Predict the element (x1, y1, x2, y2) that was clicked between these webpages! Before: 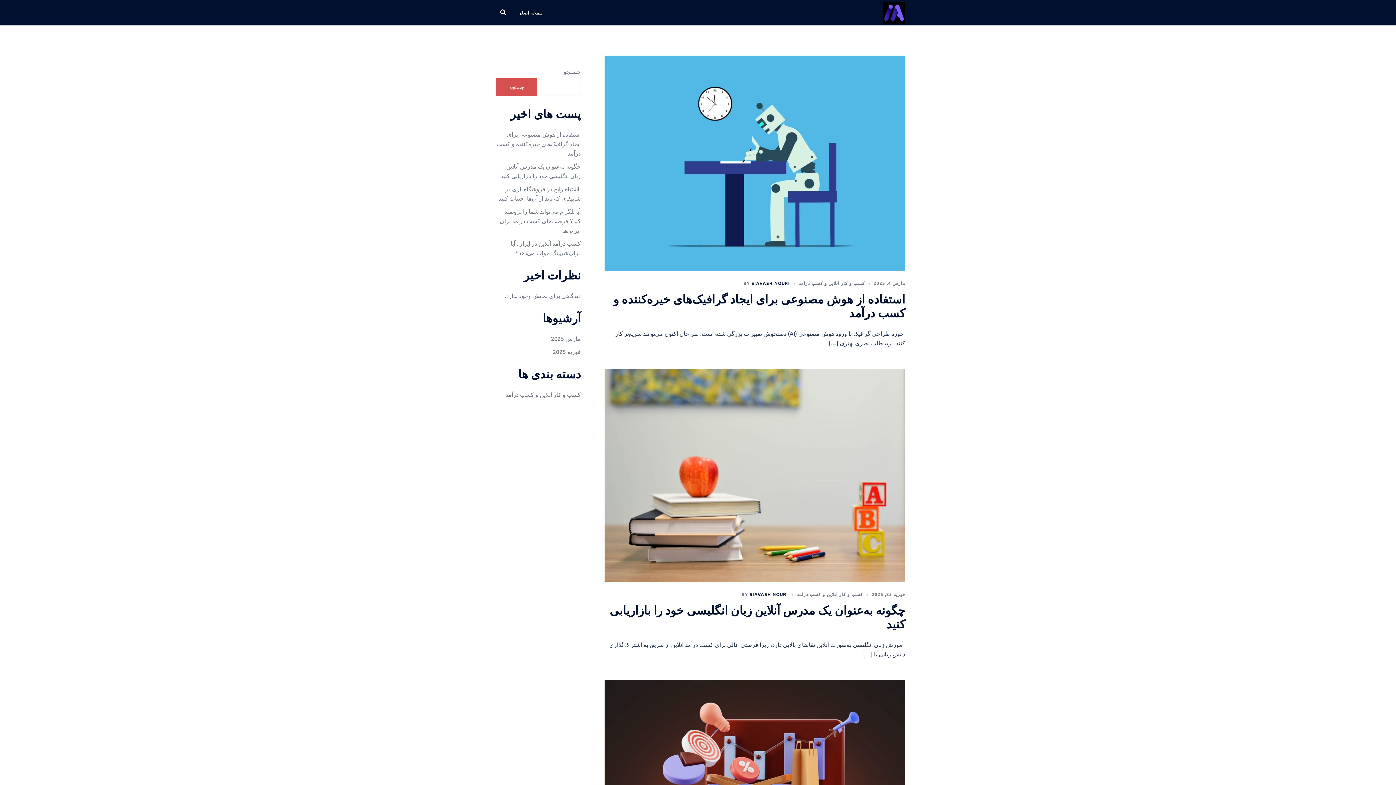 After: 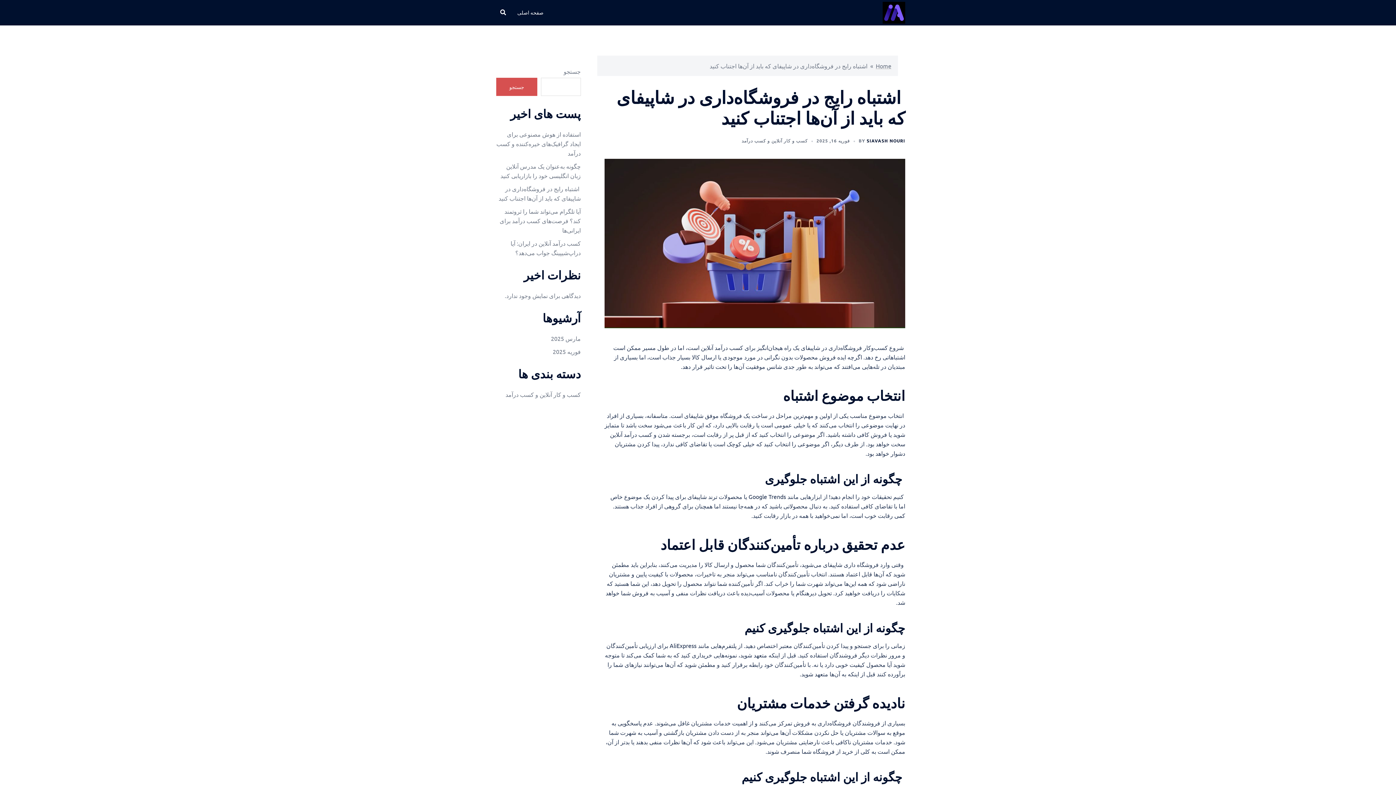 Action: bbox: (604, 760, 905, 767)